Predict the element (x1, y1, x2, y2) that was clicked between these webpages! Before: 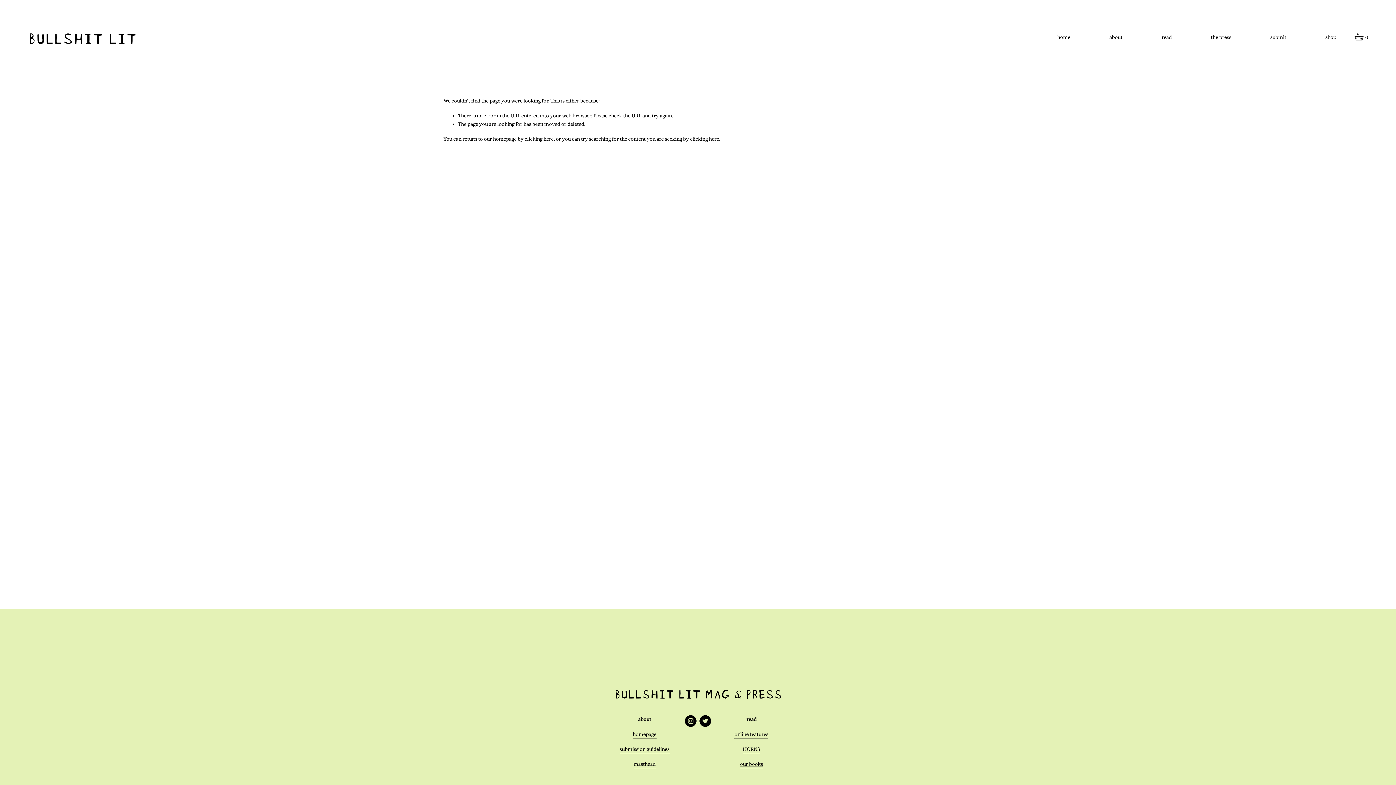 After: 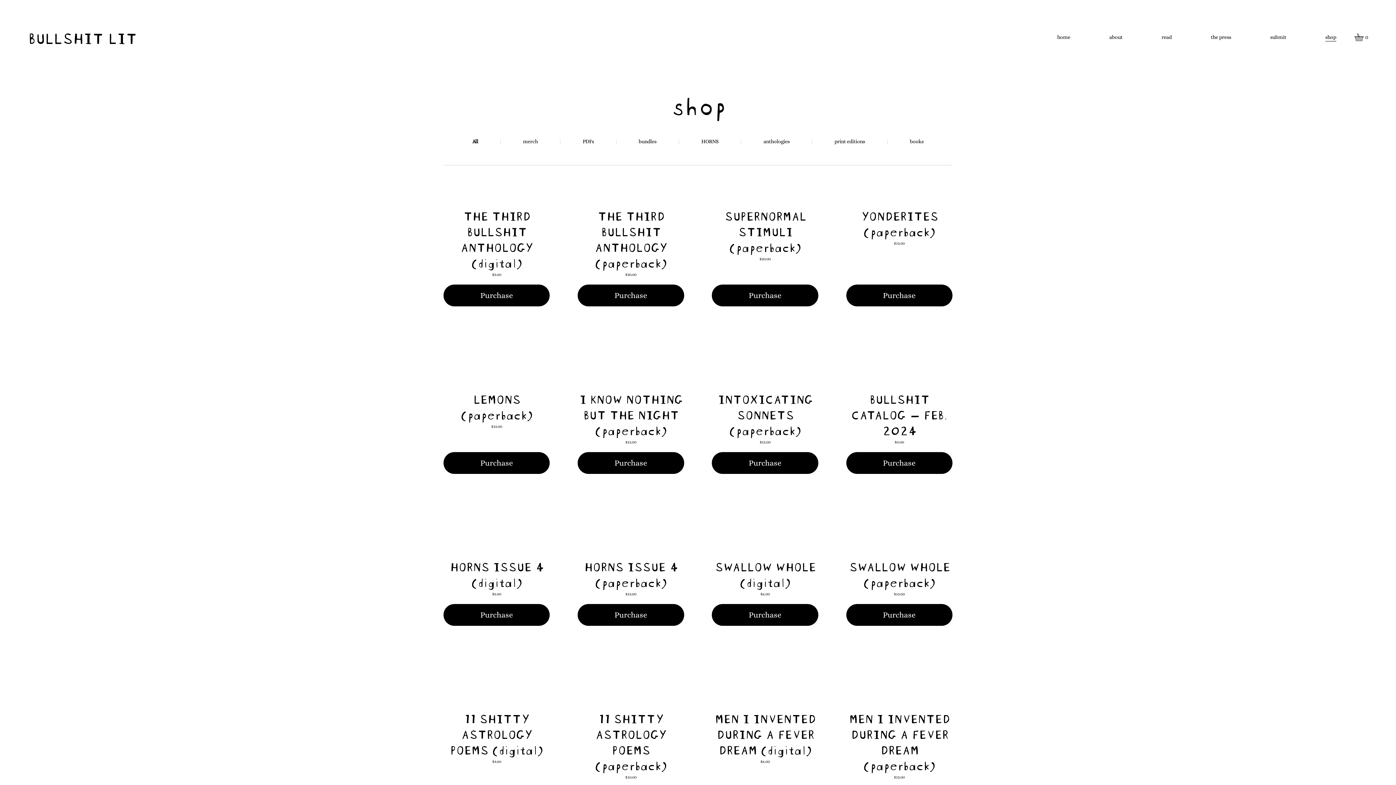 Action: label: shop bbox: (1325, 32, 1336, 41)